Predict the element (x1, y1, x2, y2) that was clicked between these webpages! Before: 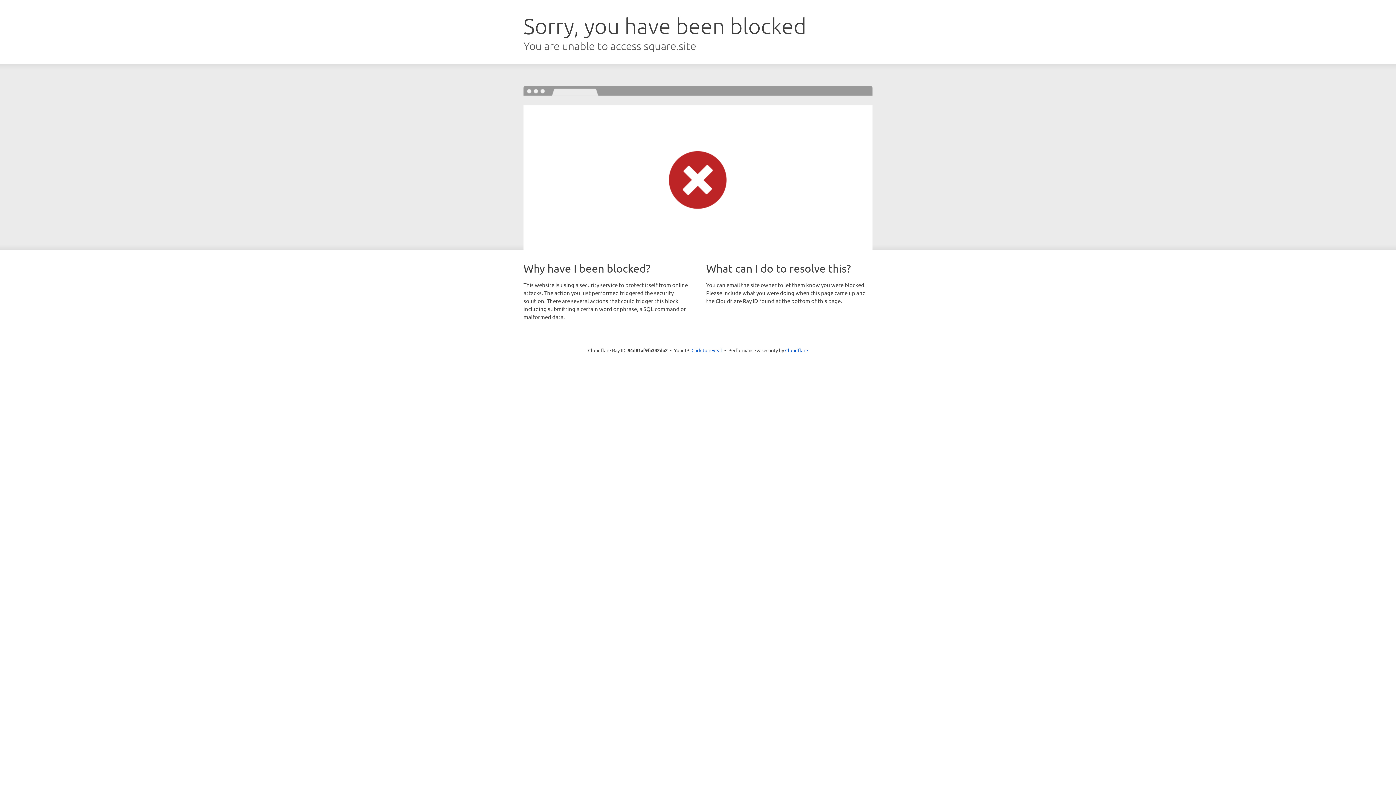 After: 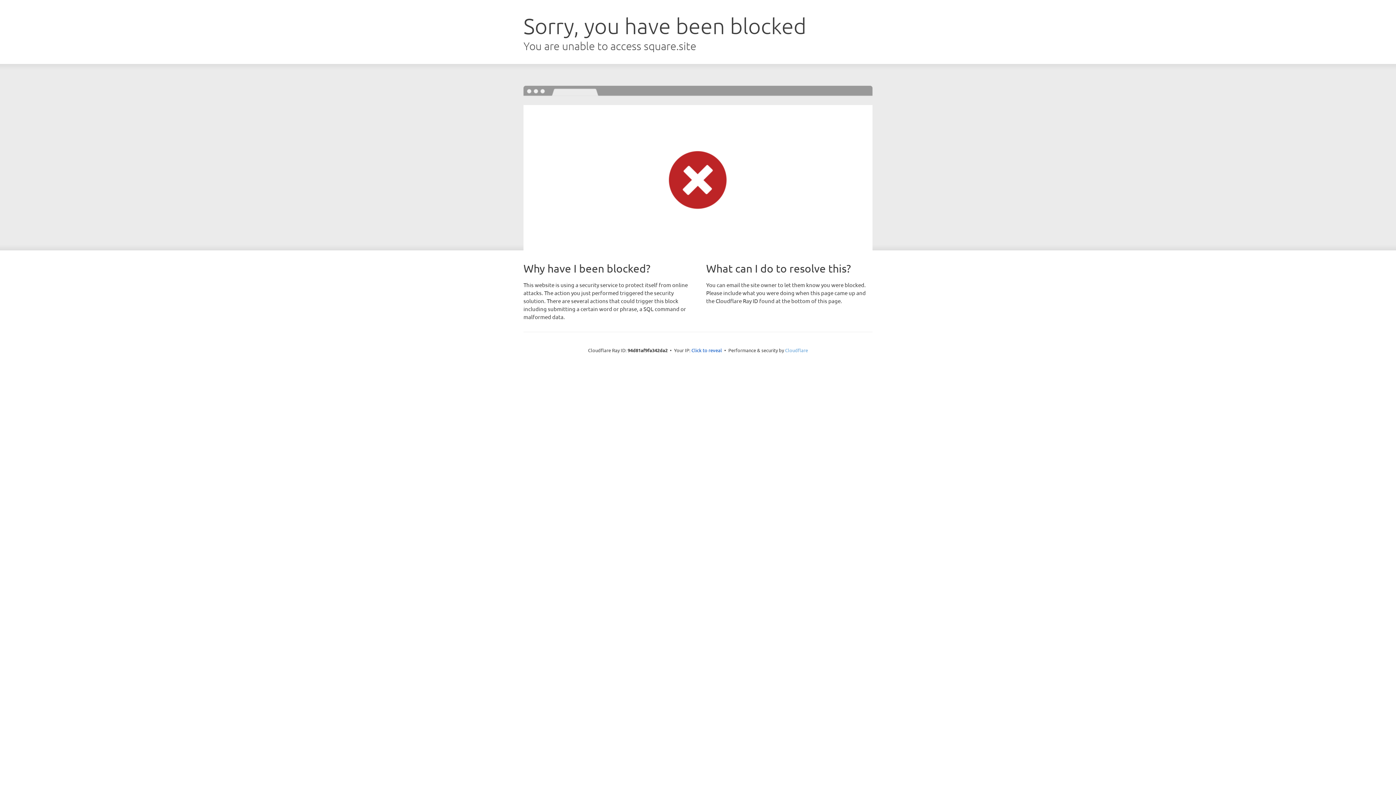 Action: bbox: (785, 347, 808, 353) label: Cloudflare